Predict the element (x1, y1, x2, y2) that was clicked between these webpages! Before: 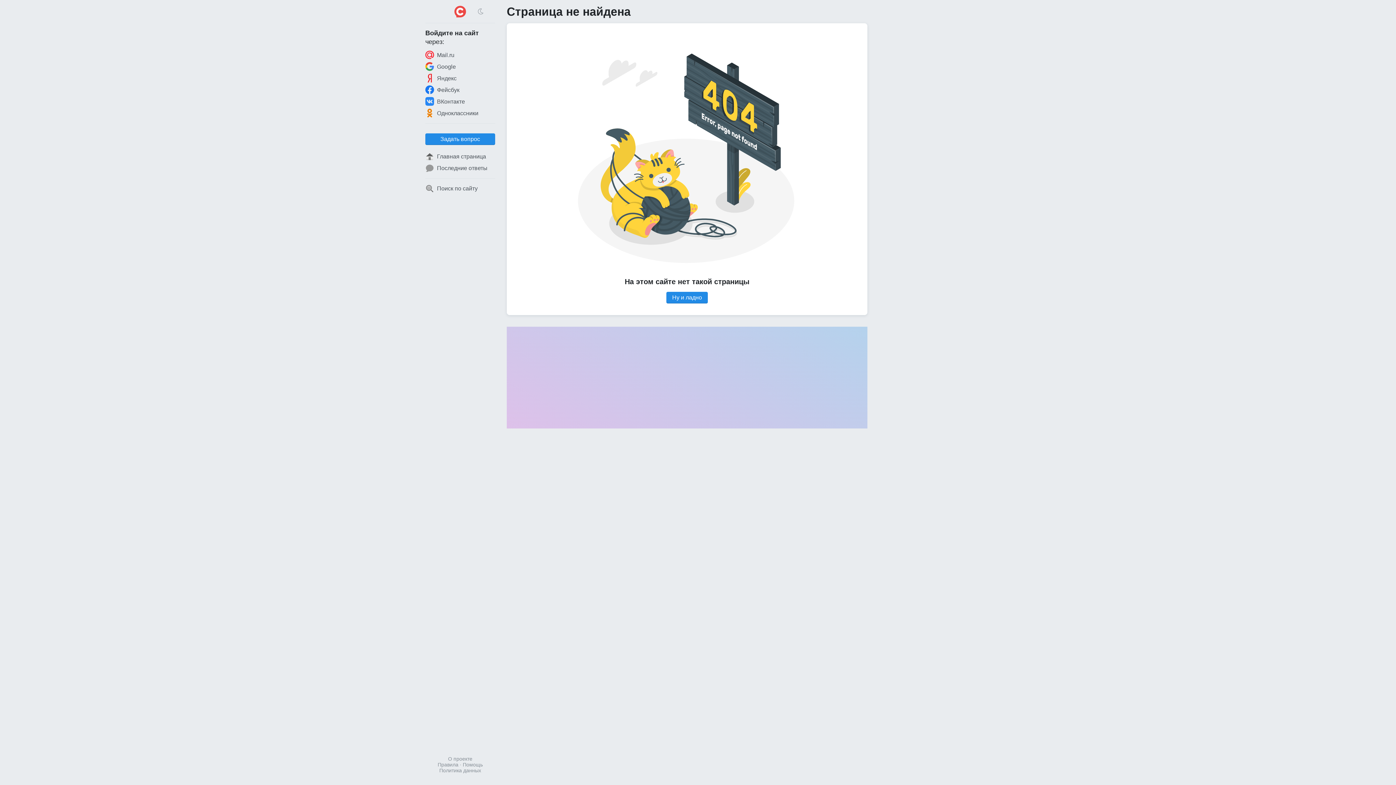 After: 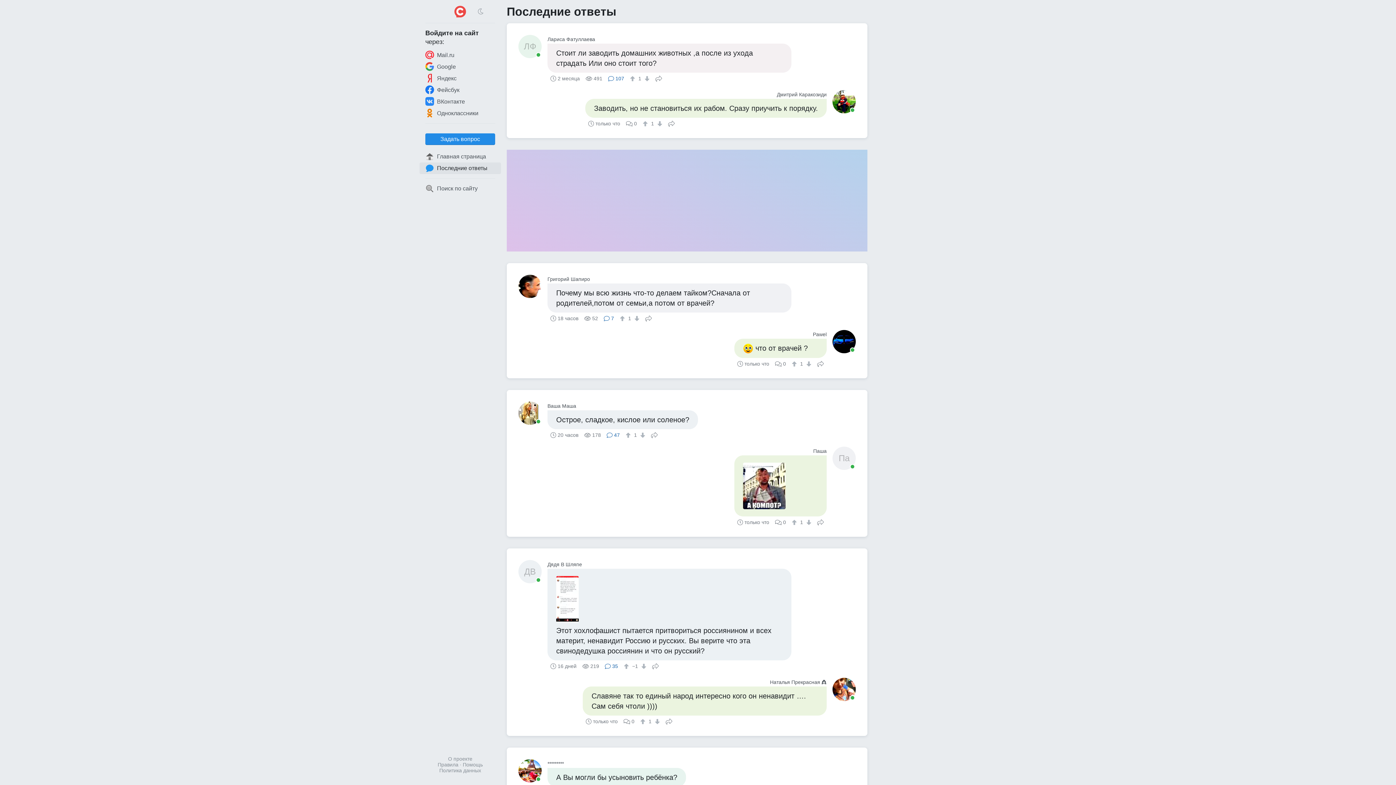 Action: bbox: (419, 162, 501, 174) label: Последние ответы